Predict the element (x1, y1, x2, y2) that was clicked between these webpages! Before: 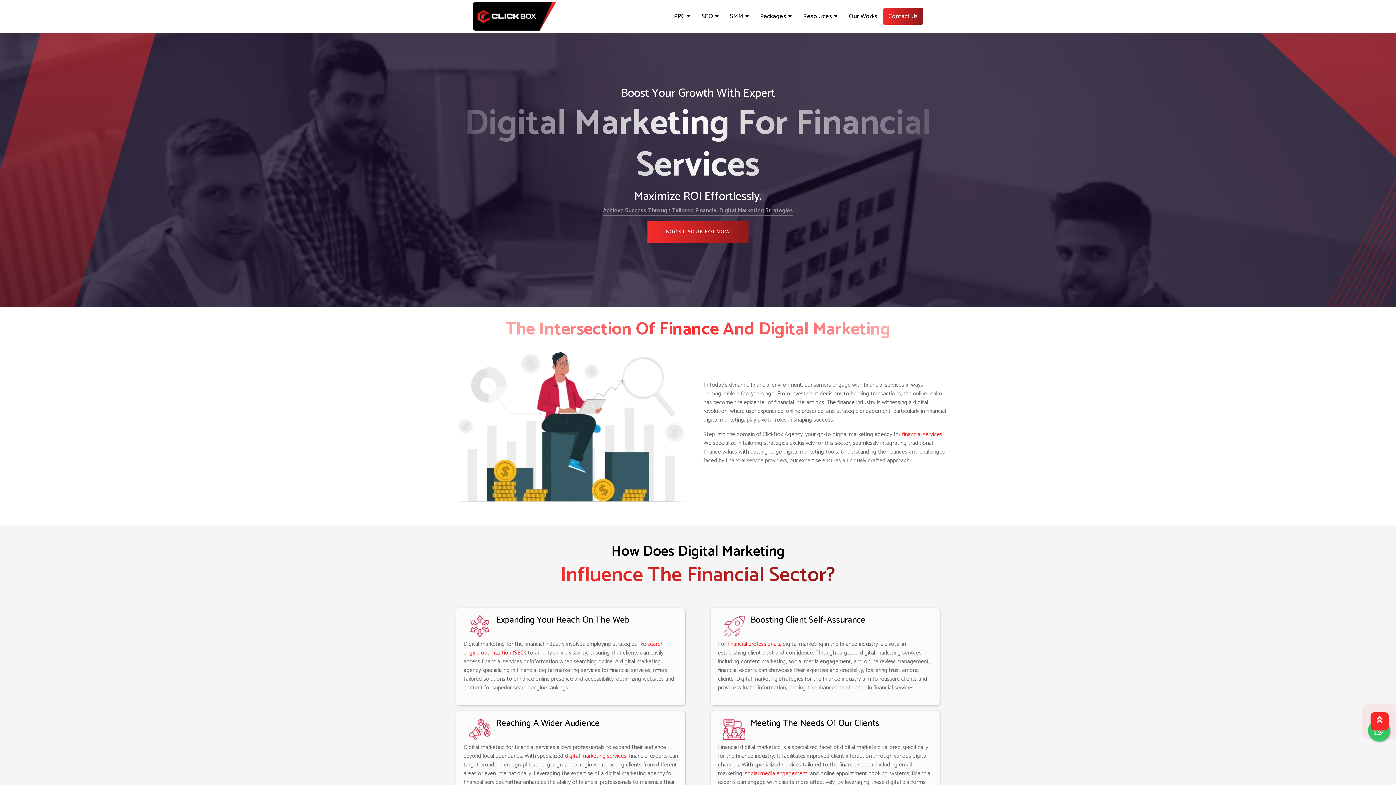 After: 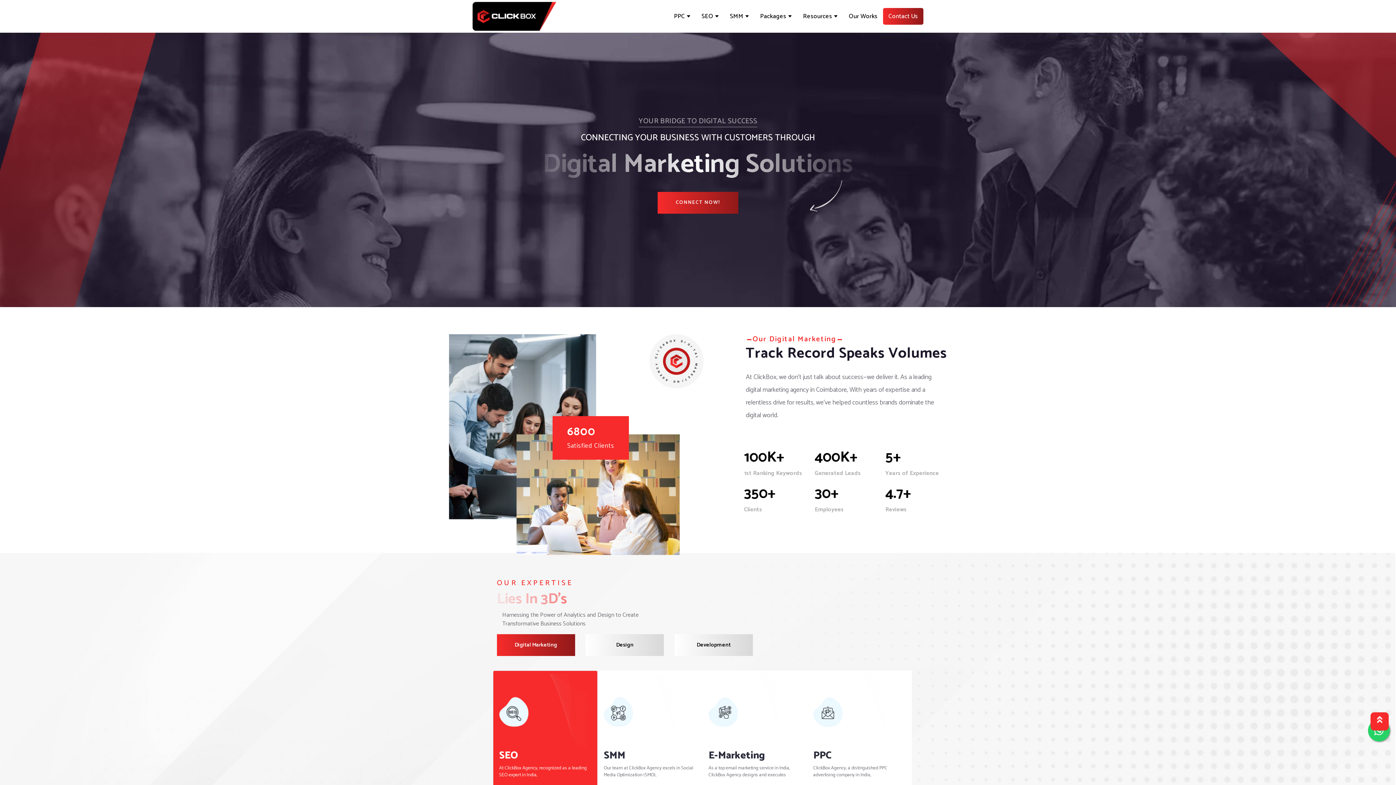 Action: bbox: (472, 7, 556, 24)